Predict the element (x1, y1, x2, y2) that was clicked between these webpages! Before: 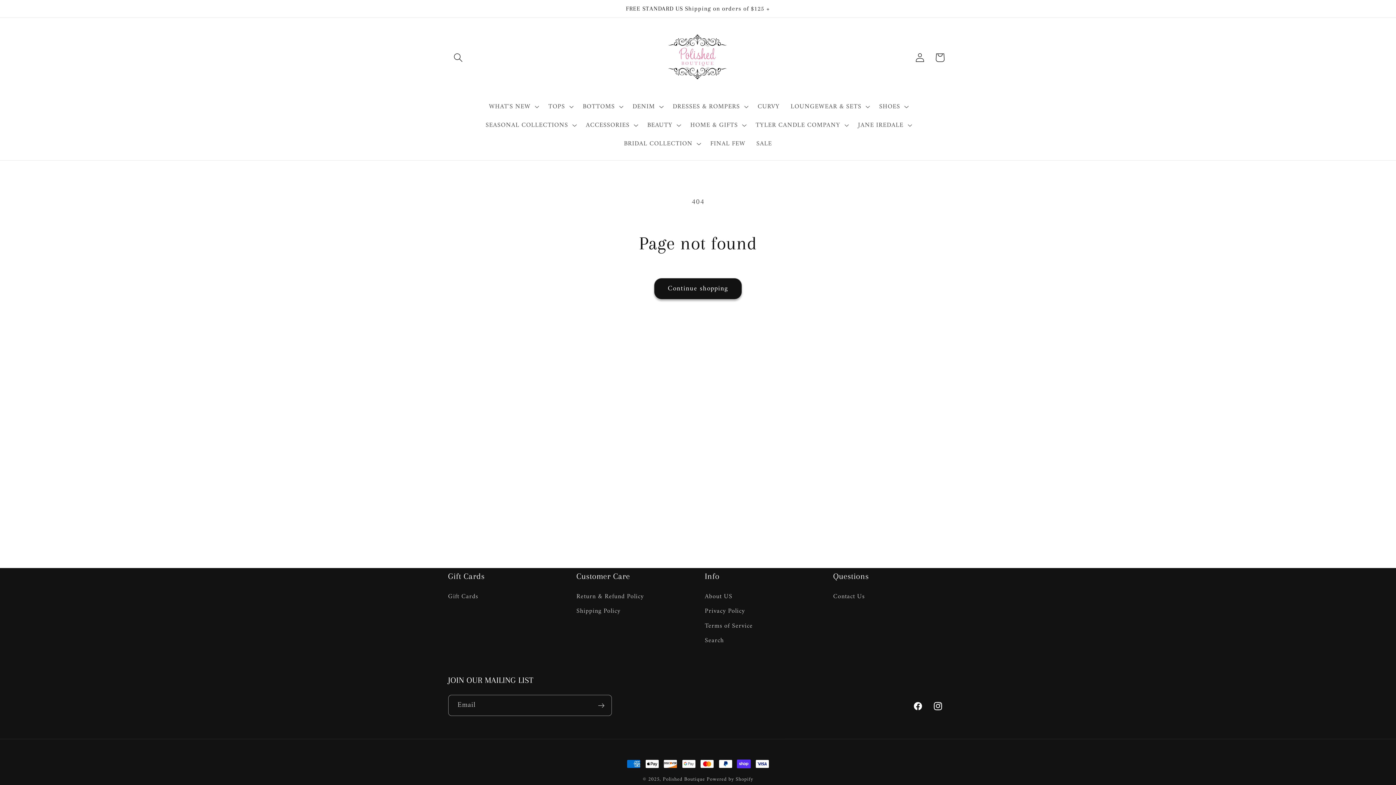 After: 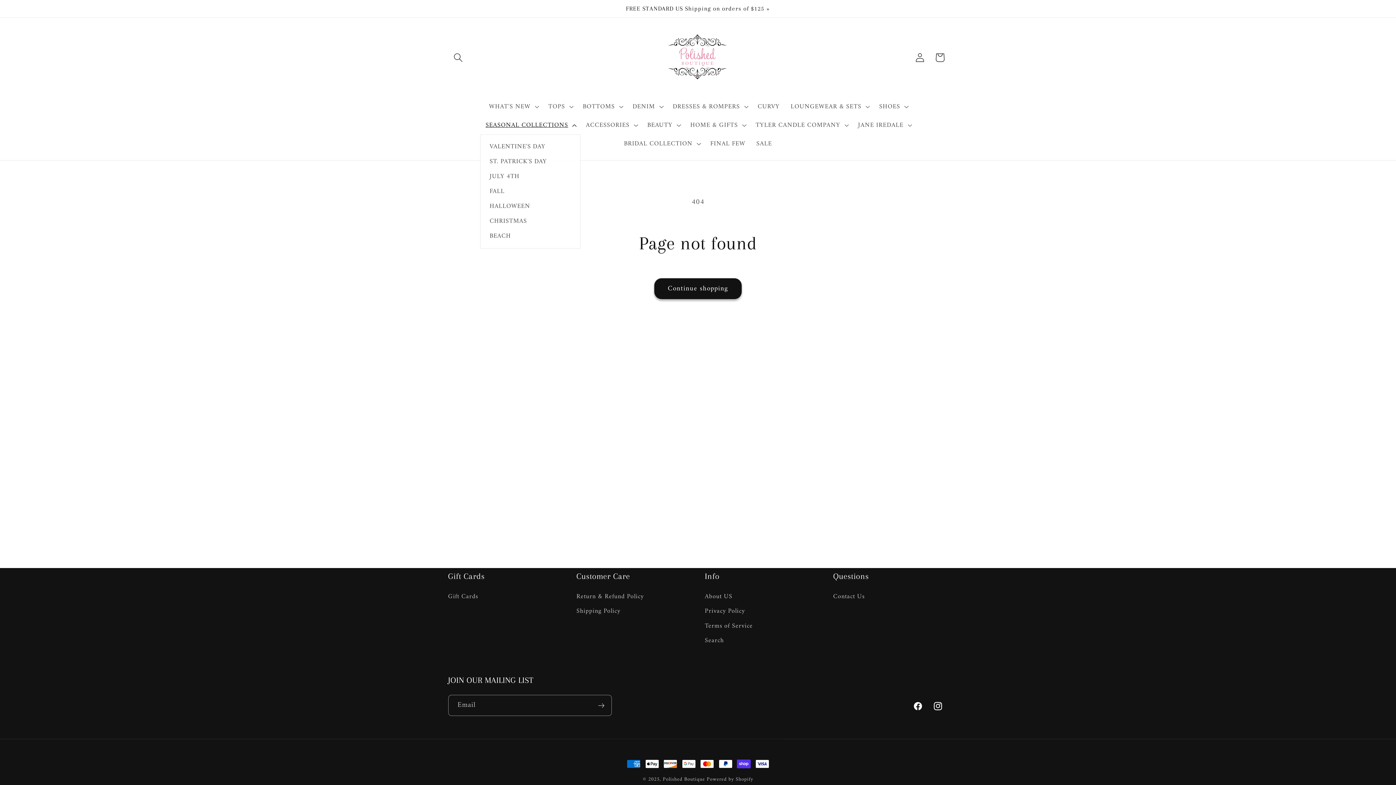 Action: label: SEASONAL COLLECTIONS bbox: (480, 115, 580, 134)